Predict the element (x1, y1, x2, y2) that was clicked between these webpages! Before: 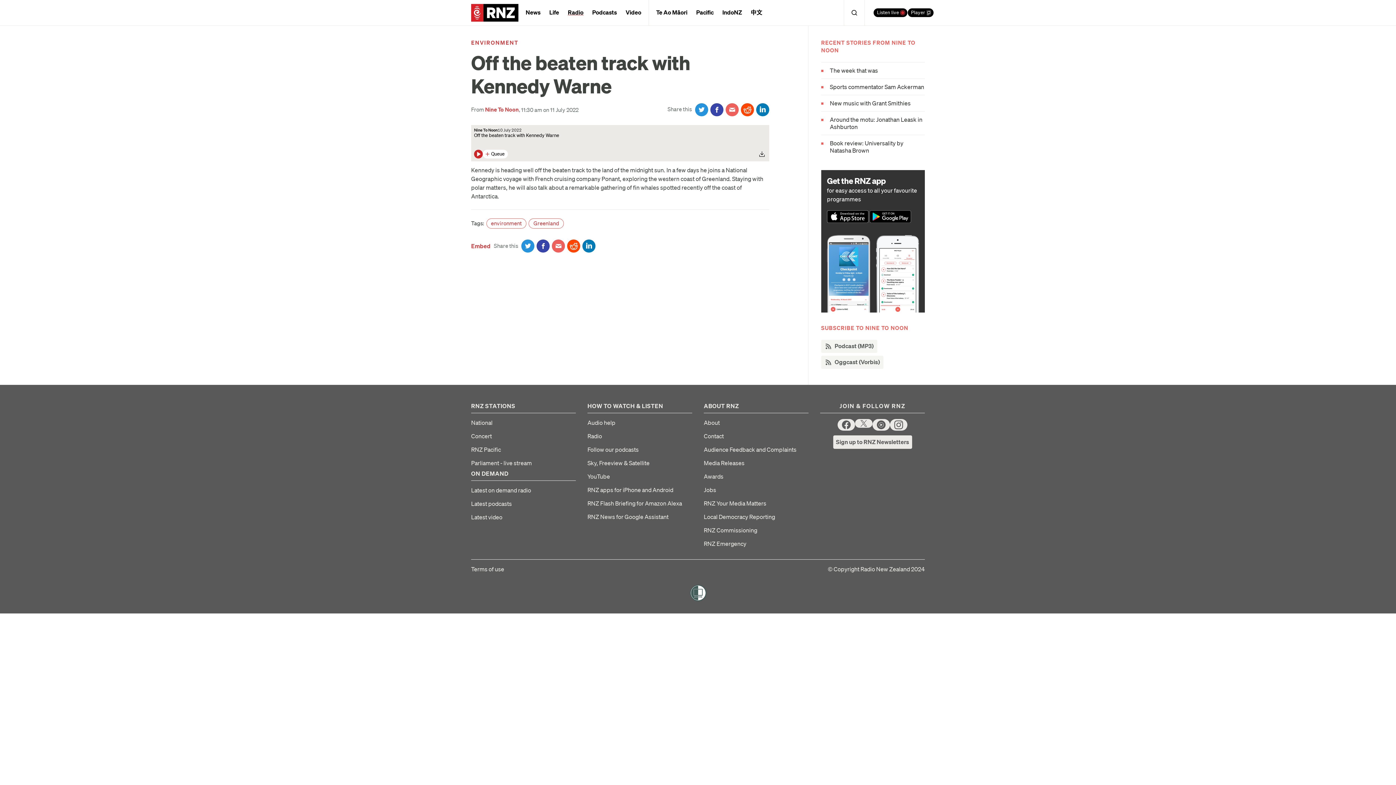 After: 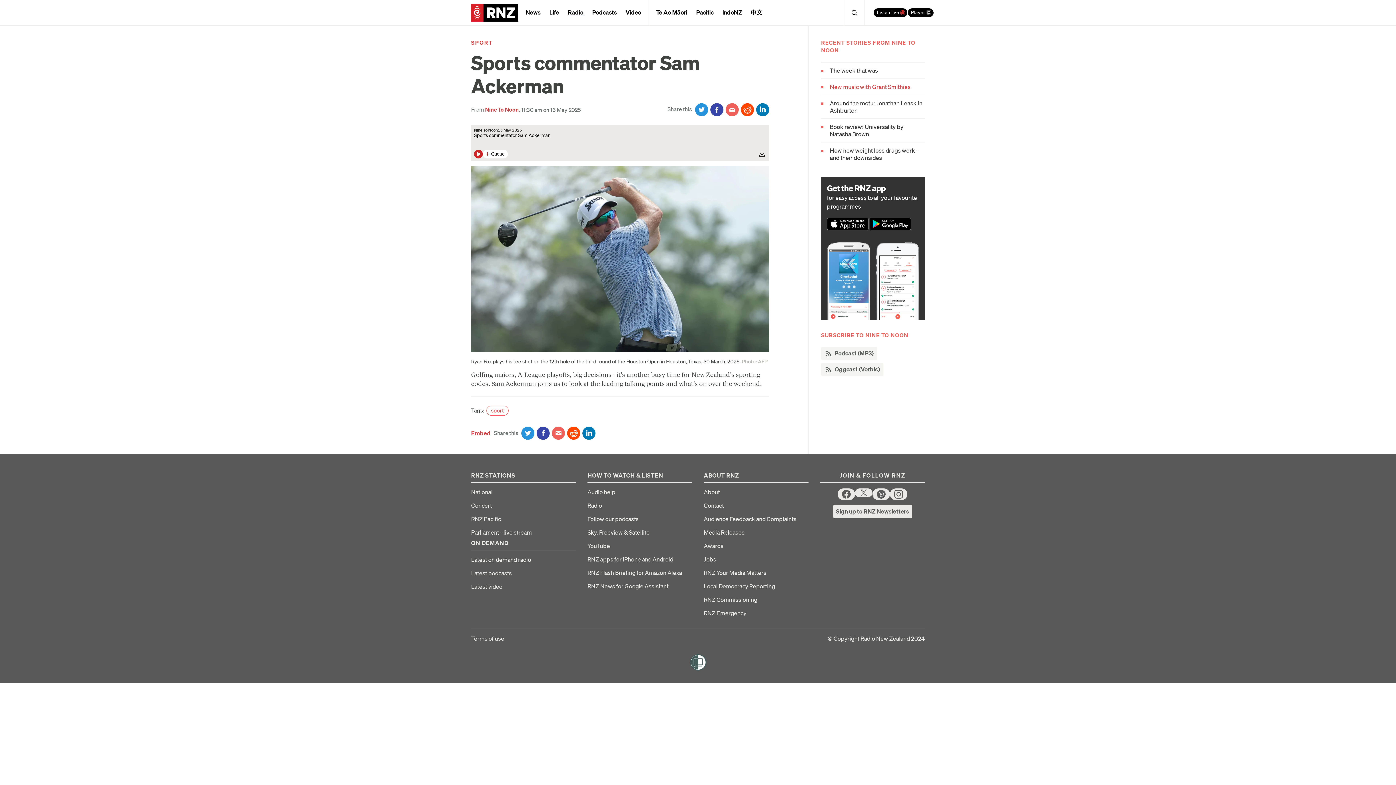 Action: bbox: (821, 83, 925, 90) label: Sports commentator Sam Ackerman